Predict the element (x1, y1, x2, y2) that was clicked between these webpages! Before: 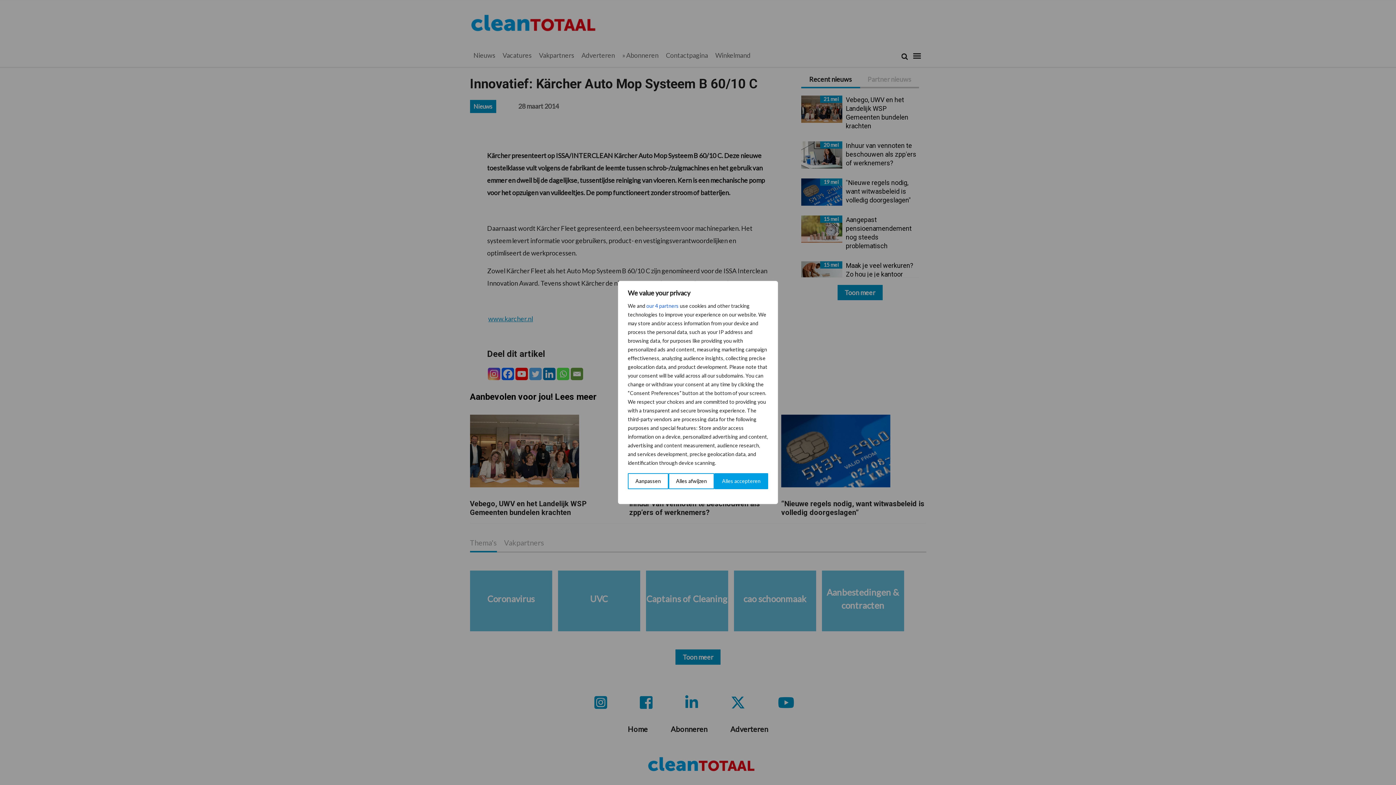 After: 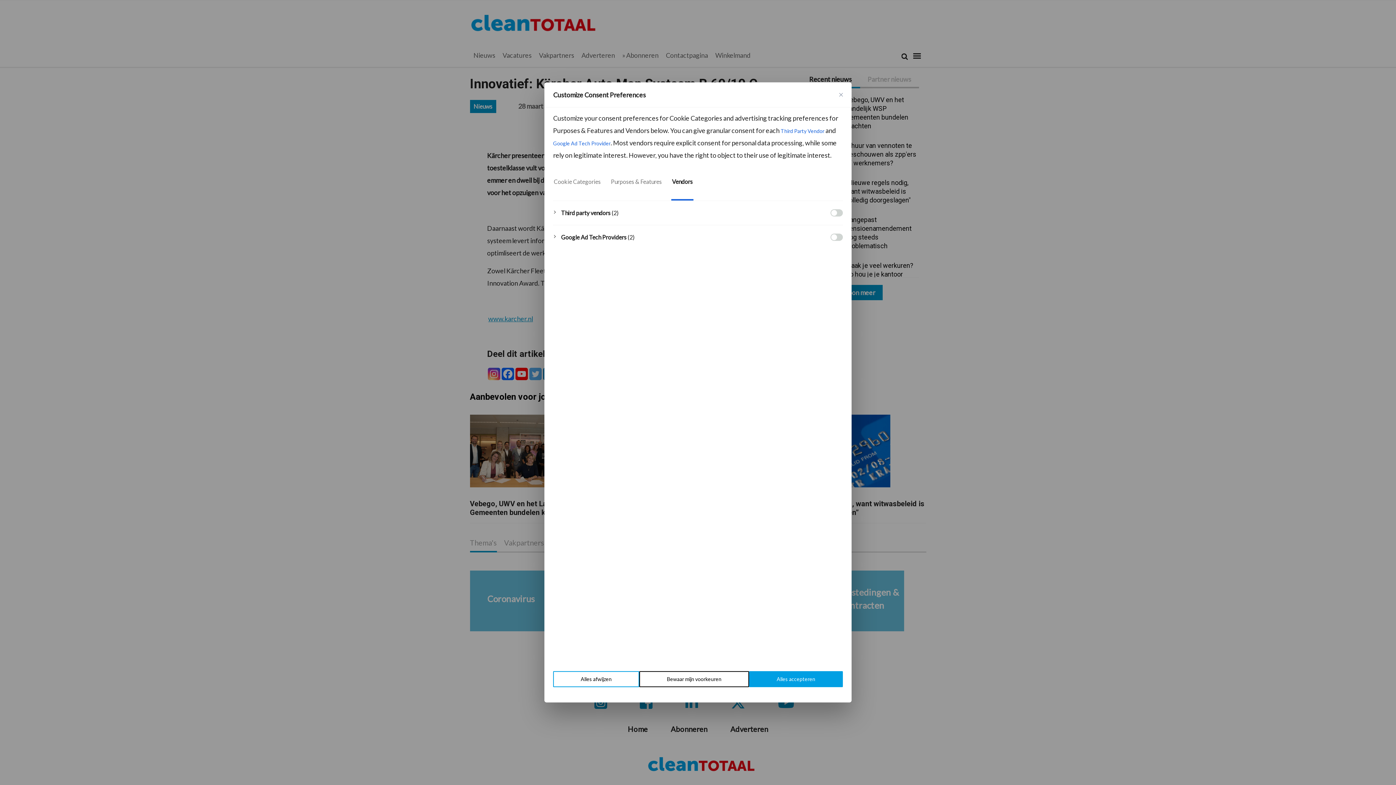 Action: label: Open vendor list bbox: (646, 301, 678, 310)